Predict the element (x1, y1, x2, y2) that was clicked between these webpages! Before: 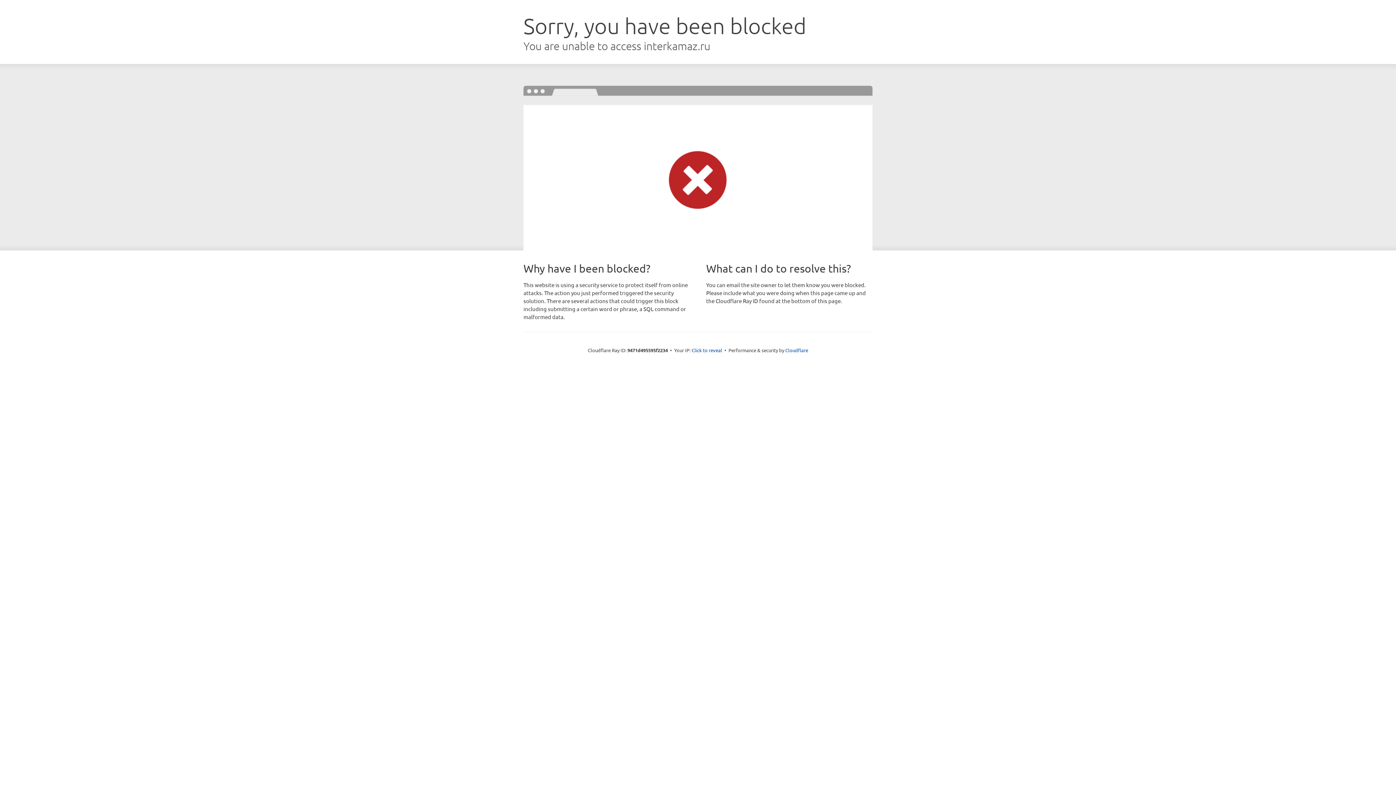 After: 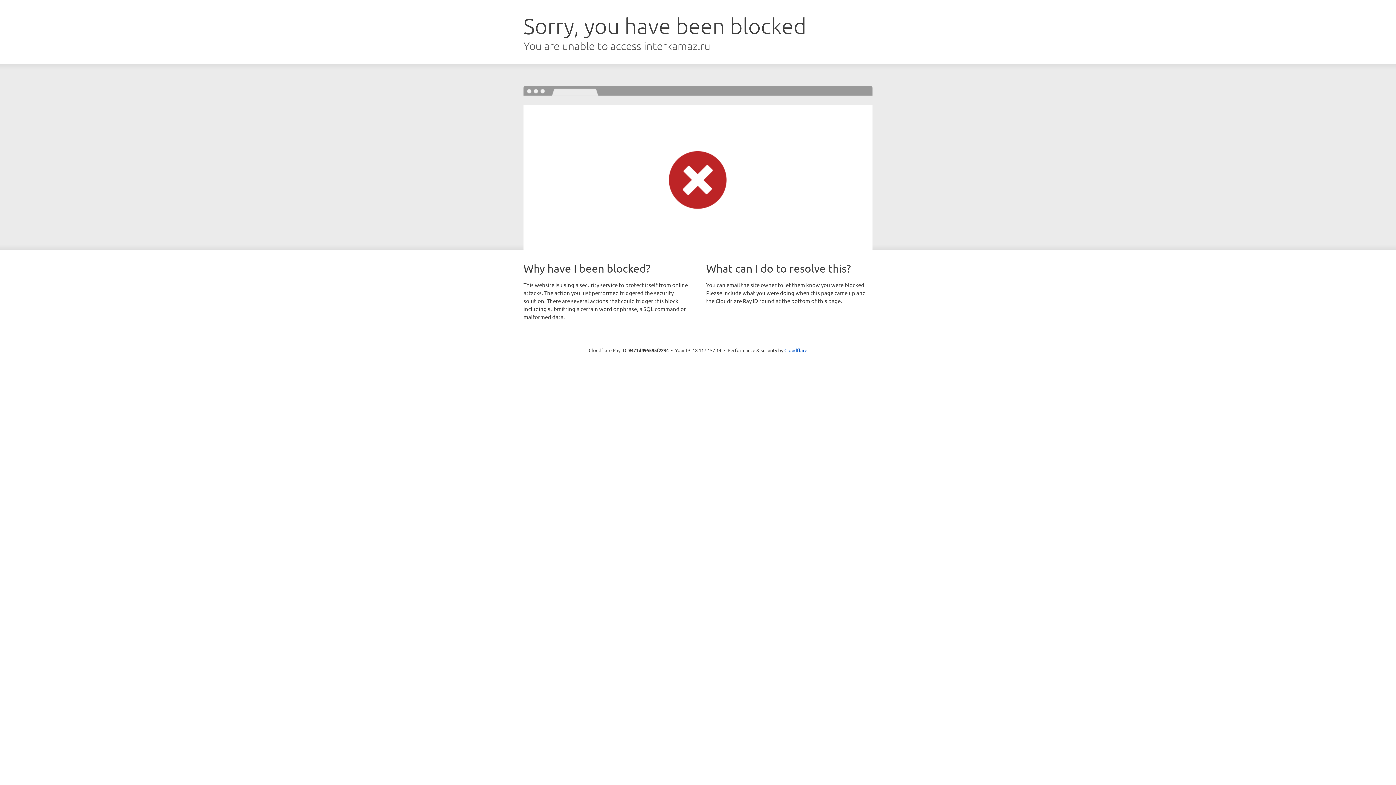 Action: label: Click to reveal bbox: (691, 346, 722, 353)